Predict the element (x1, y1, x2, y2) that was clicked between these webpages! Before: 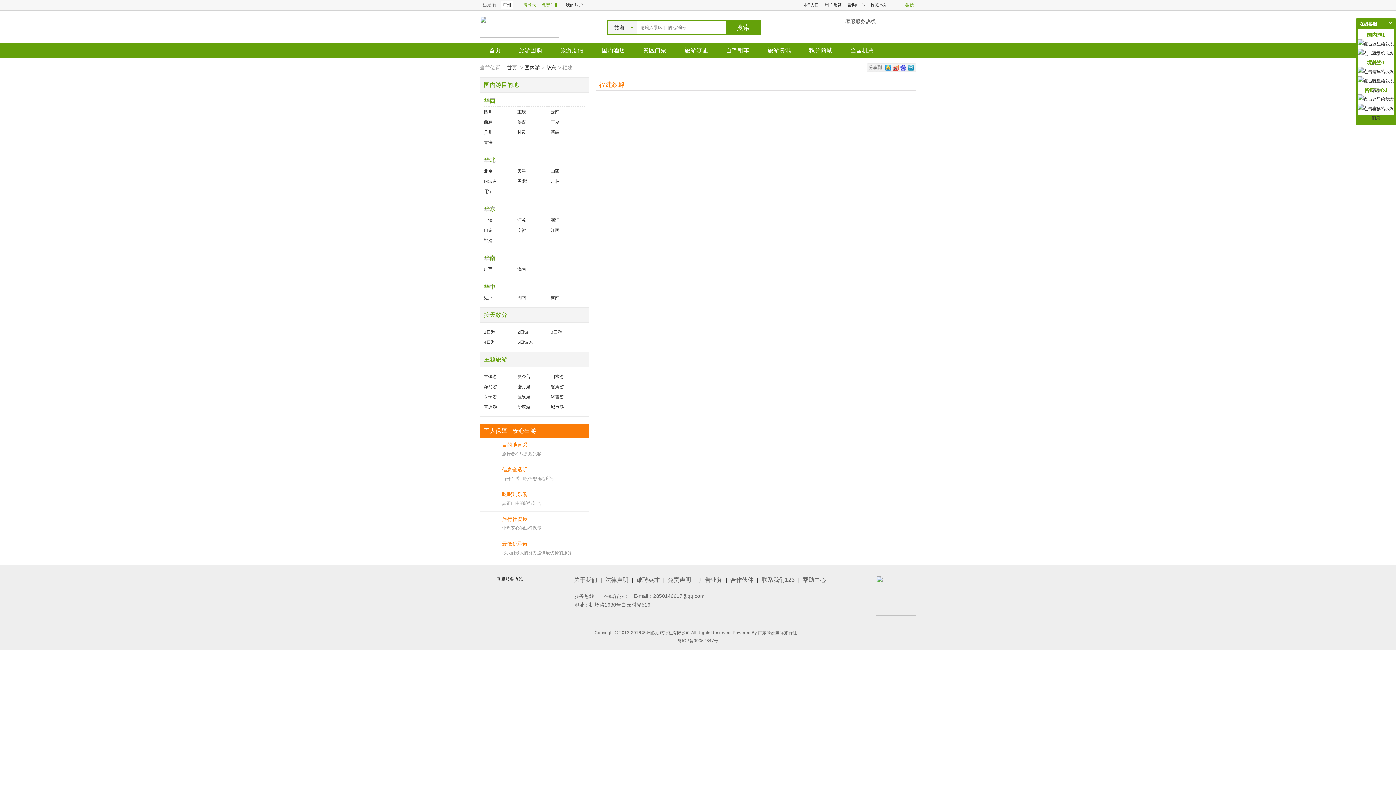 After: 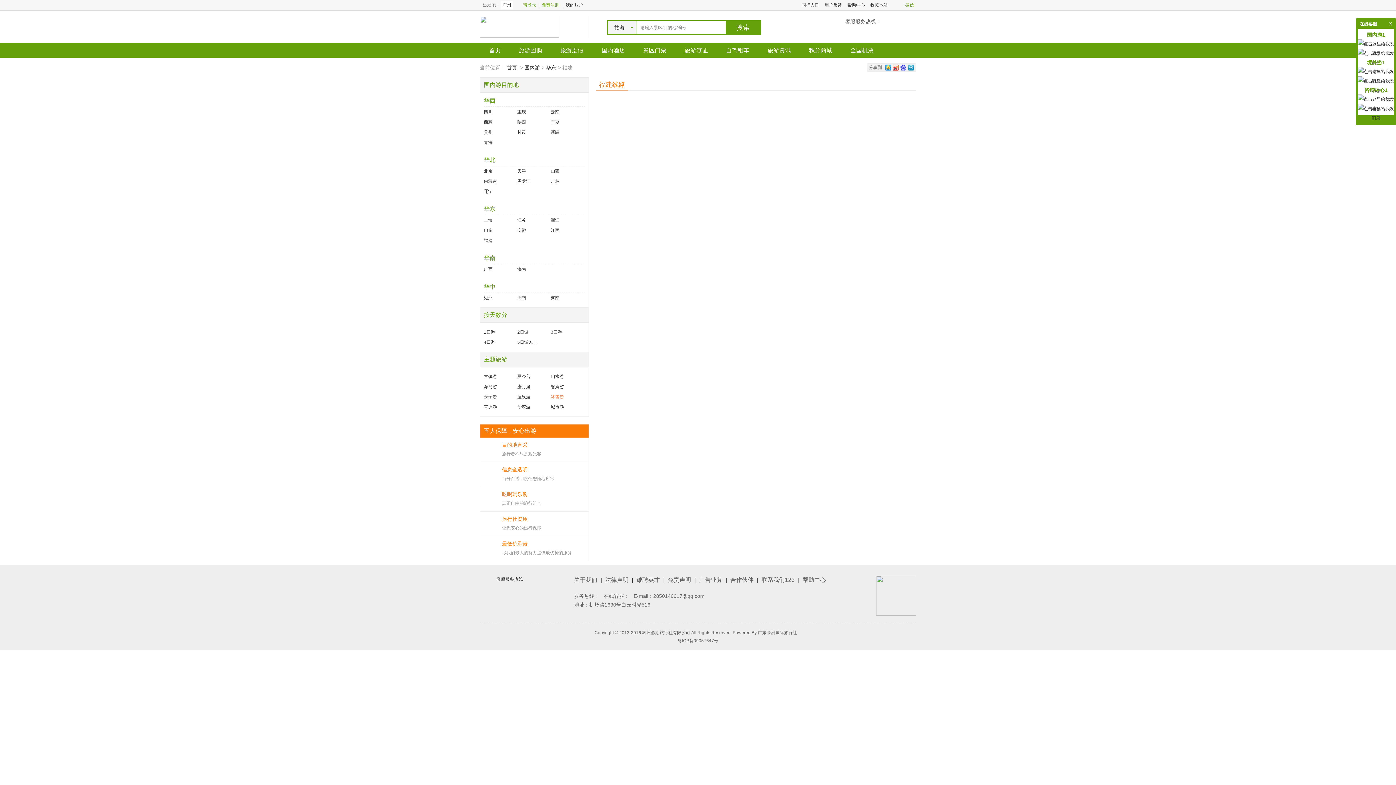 Action: label: 冰雪游 bbox: (550, 392, 584, 402)